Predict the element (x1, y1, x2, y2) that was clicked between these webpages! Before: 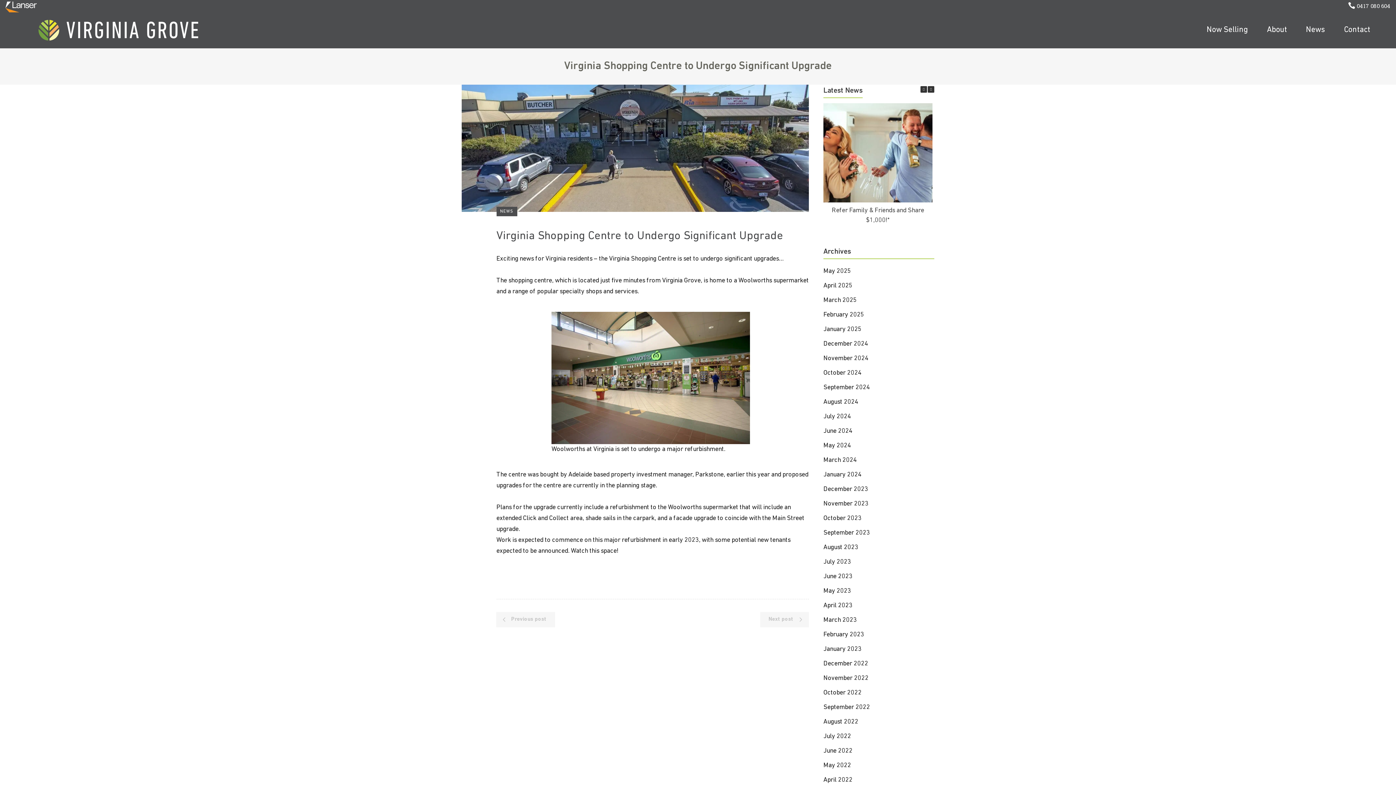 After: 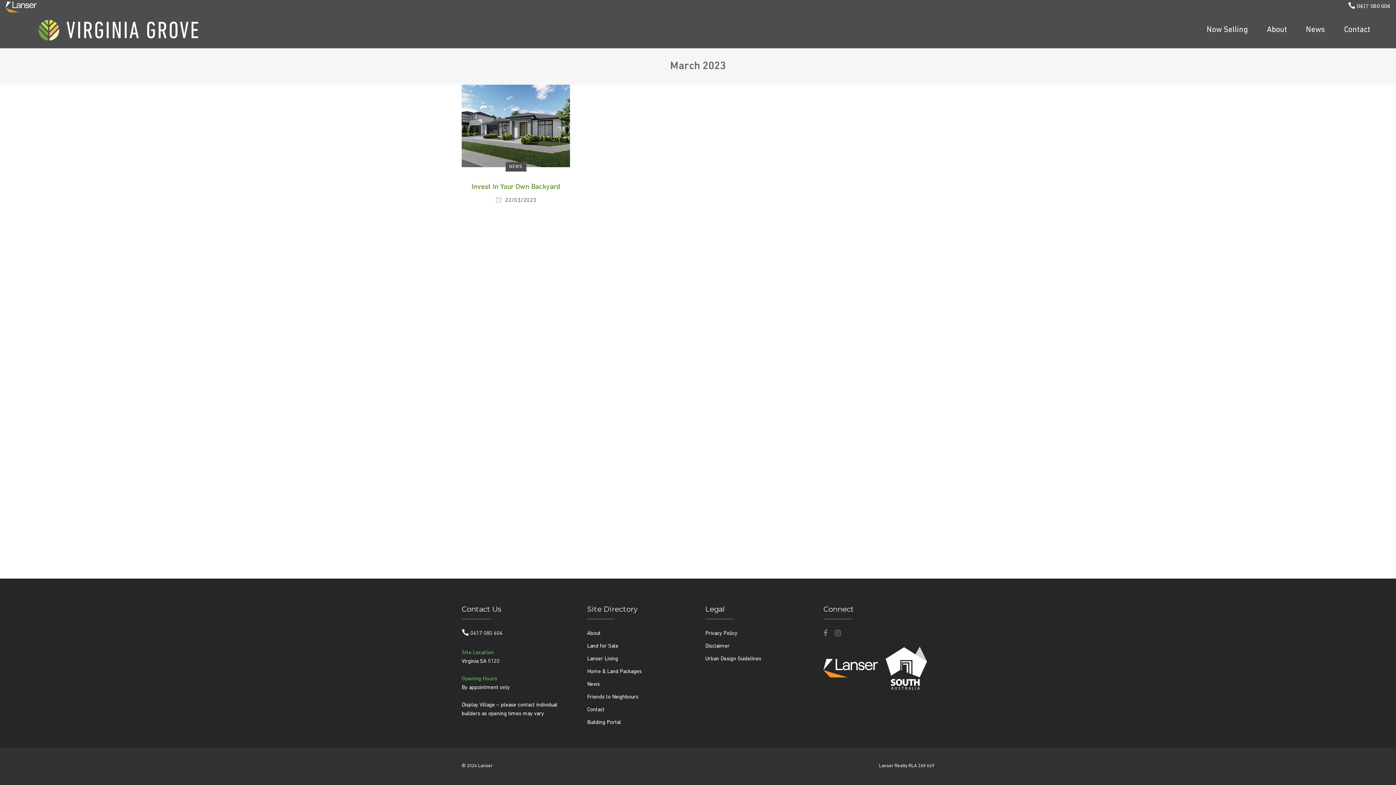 Action: bbox: (823, 616, 857, 623) label: March 2023